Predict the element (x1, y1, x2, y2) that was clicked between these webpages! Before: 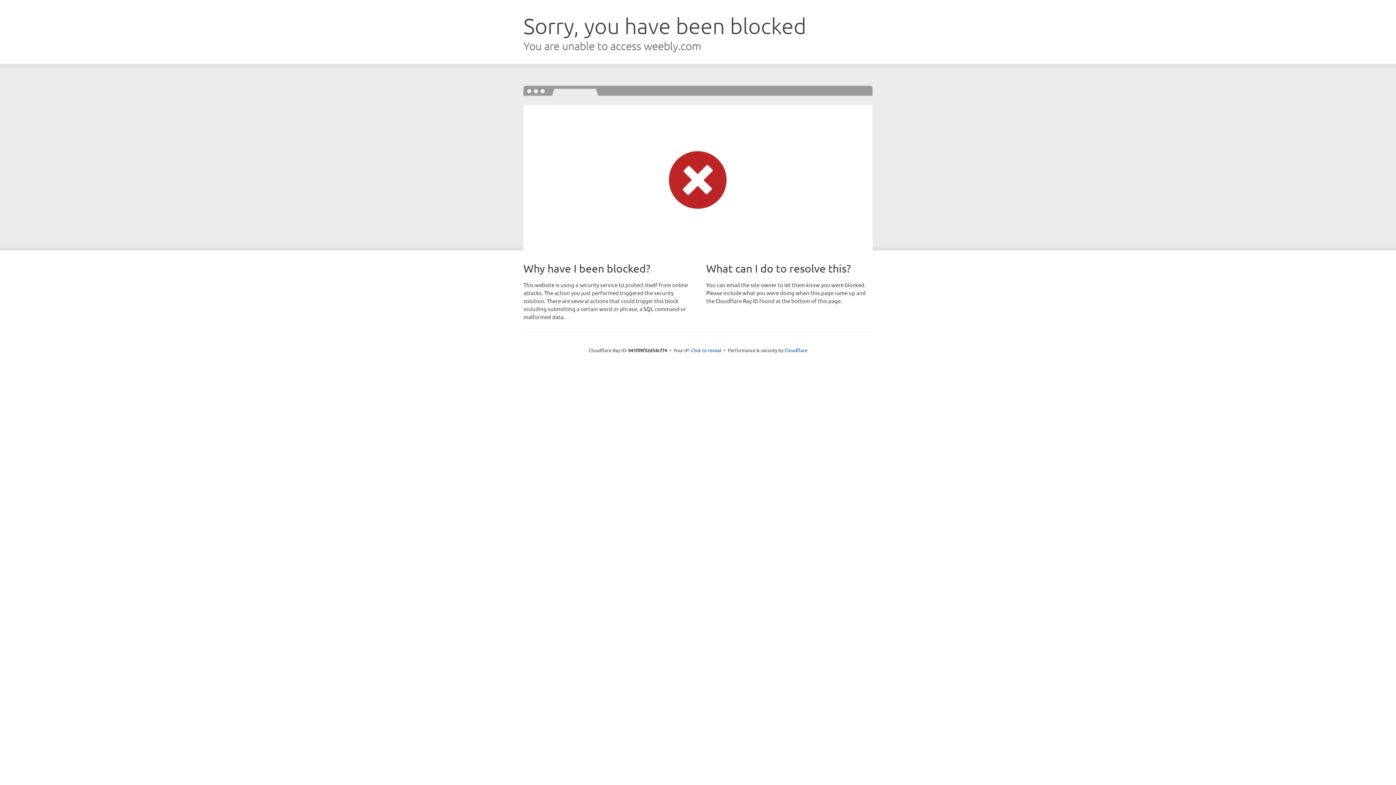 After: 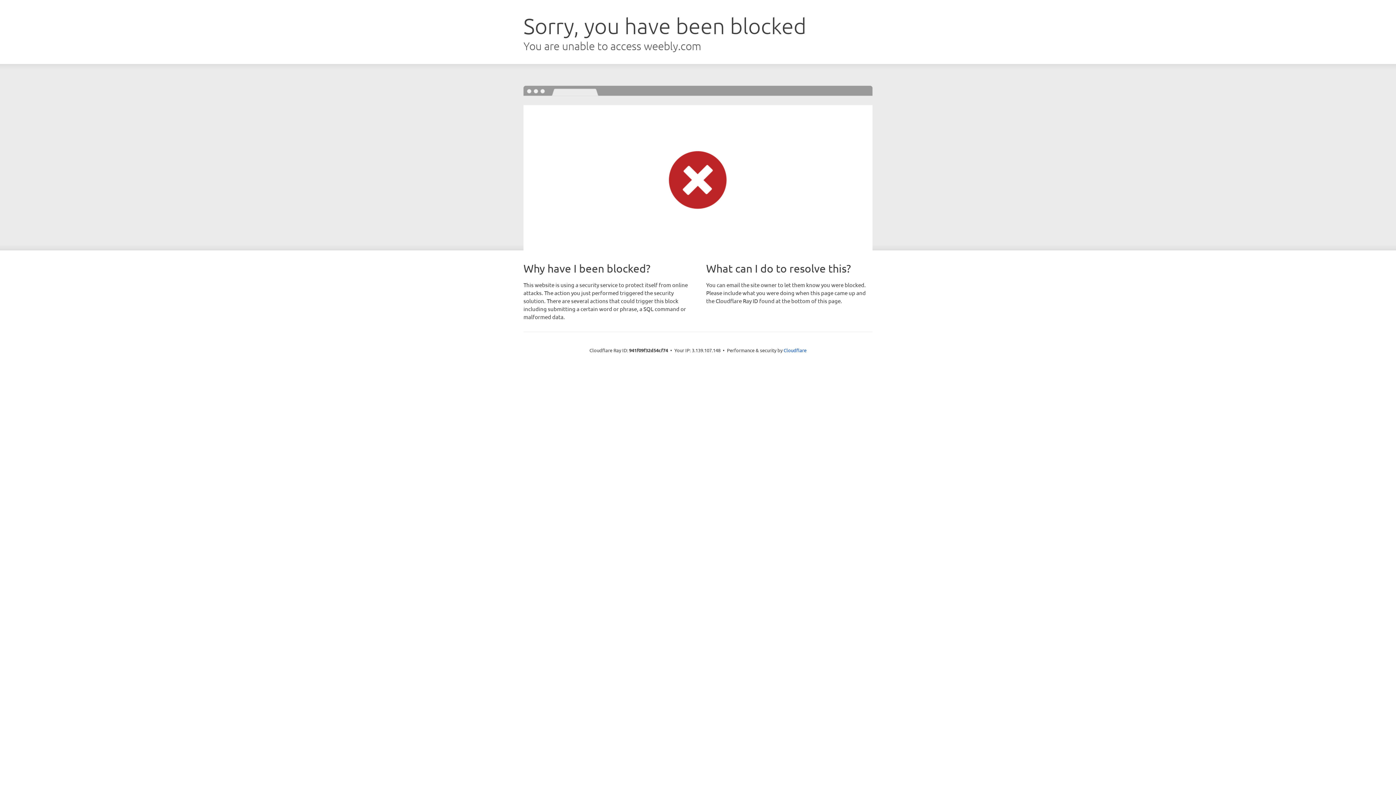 Action: label: Click to reveal bbox: (691, 346, 721, 353)